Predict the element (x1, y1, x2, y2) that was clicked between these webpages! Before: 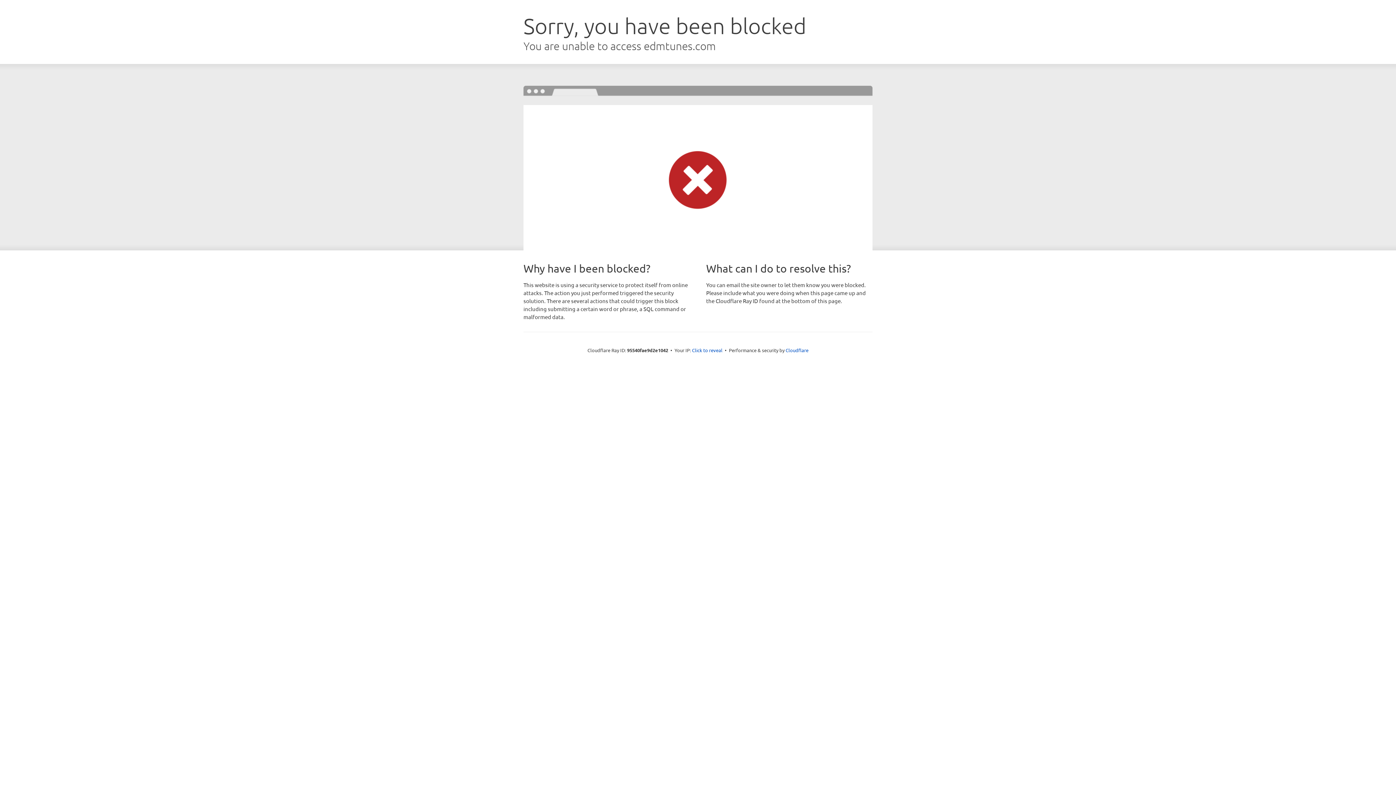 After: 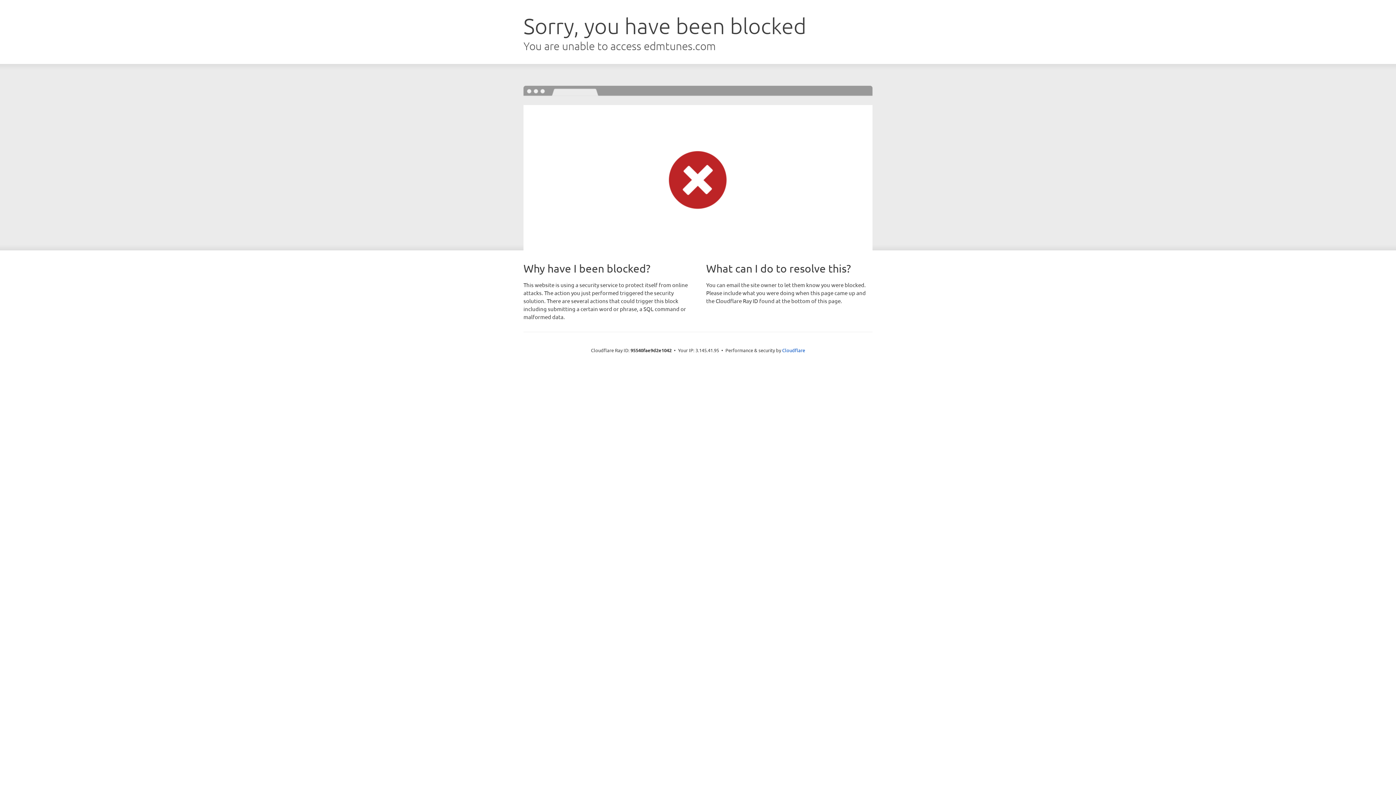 Action: label: Click to reveal bbox: (692, 346, 722, 353)